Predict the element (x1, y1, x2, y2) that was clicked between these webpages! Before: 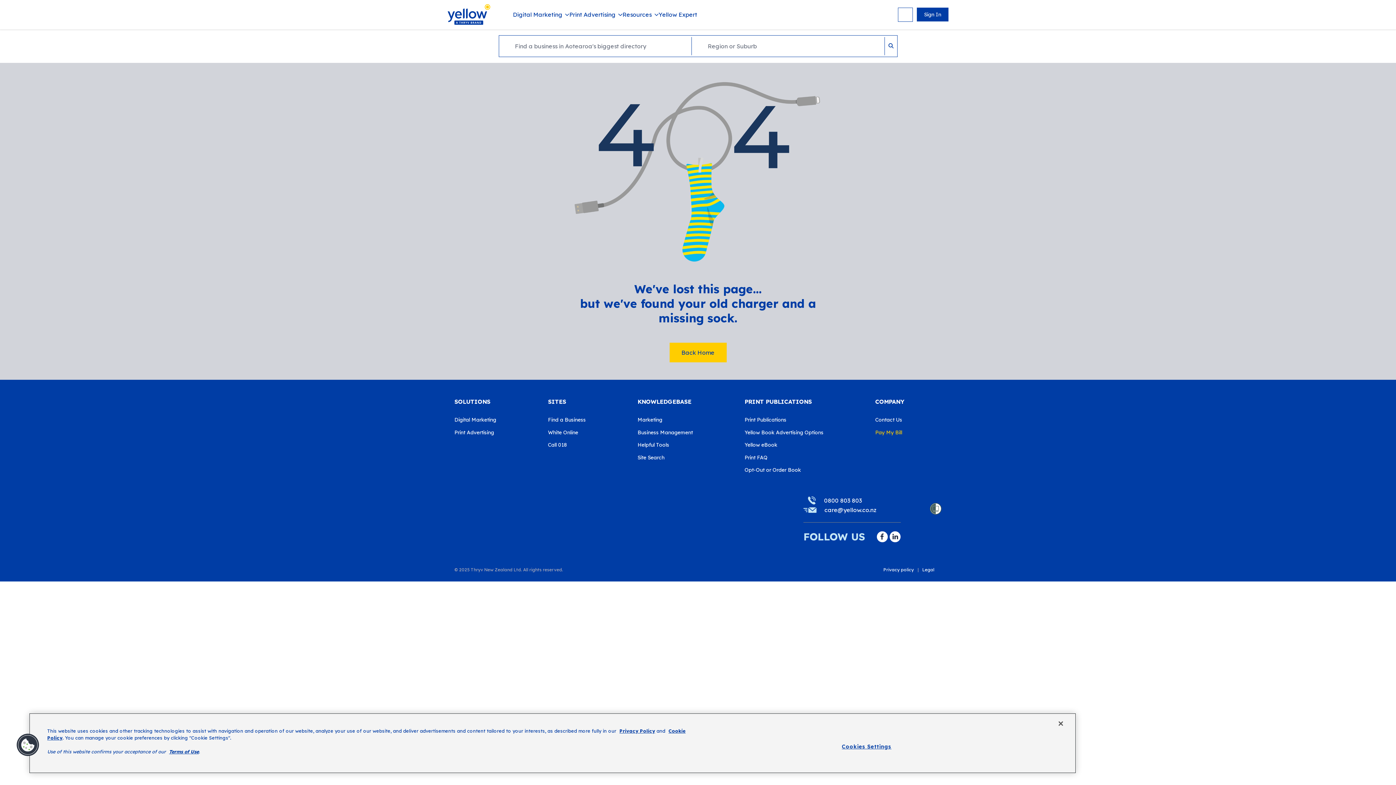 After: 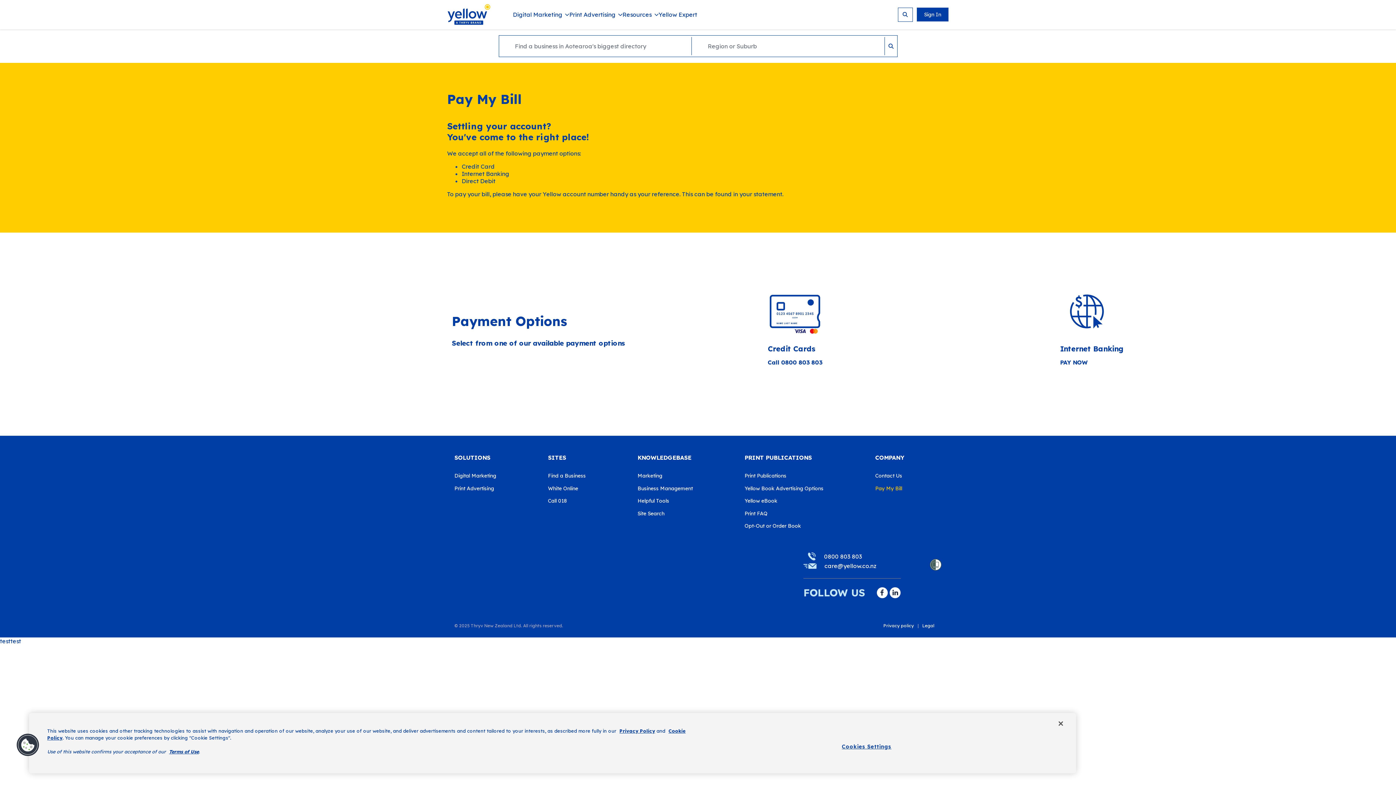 Action: bbox: (875, 424, 941, 436) label: Pay My Bill